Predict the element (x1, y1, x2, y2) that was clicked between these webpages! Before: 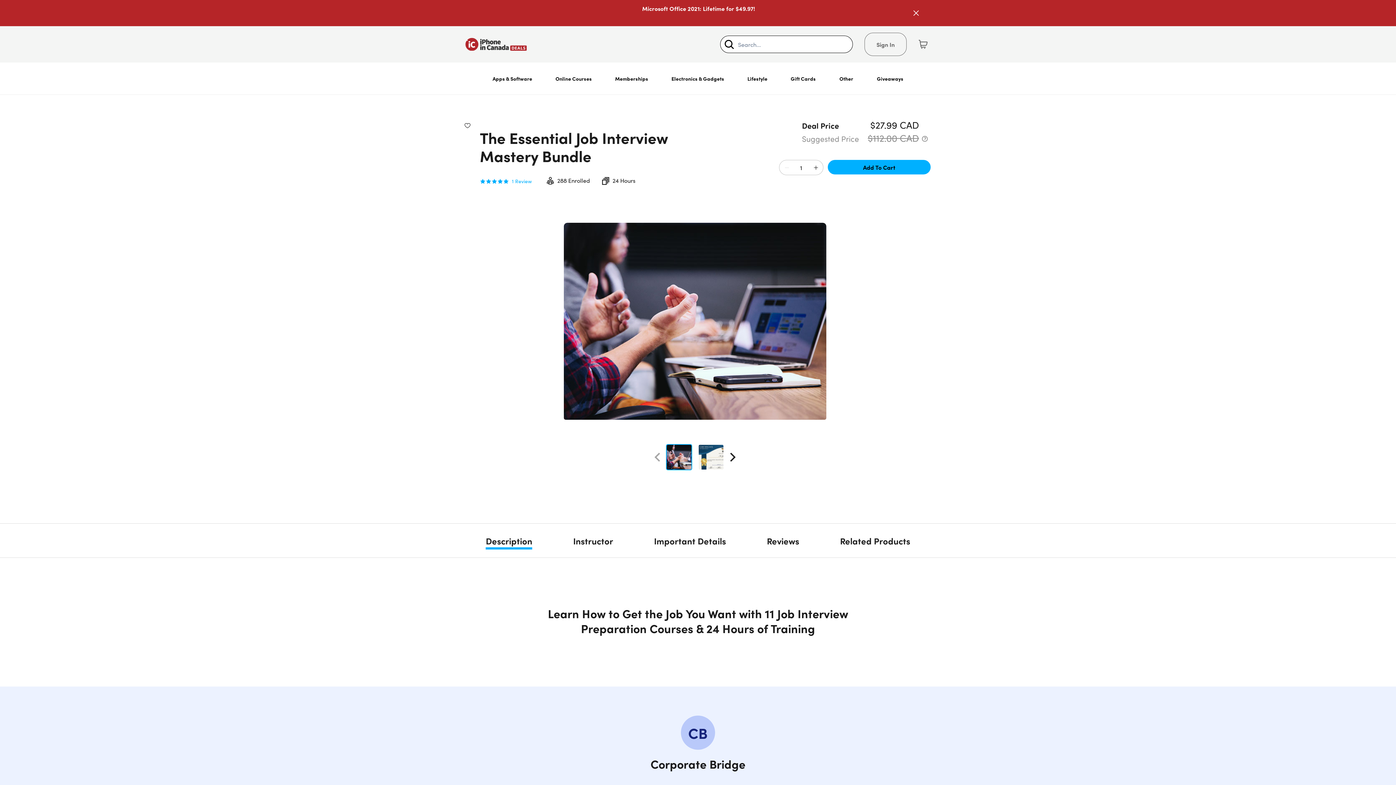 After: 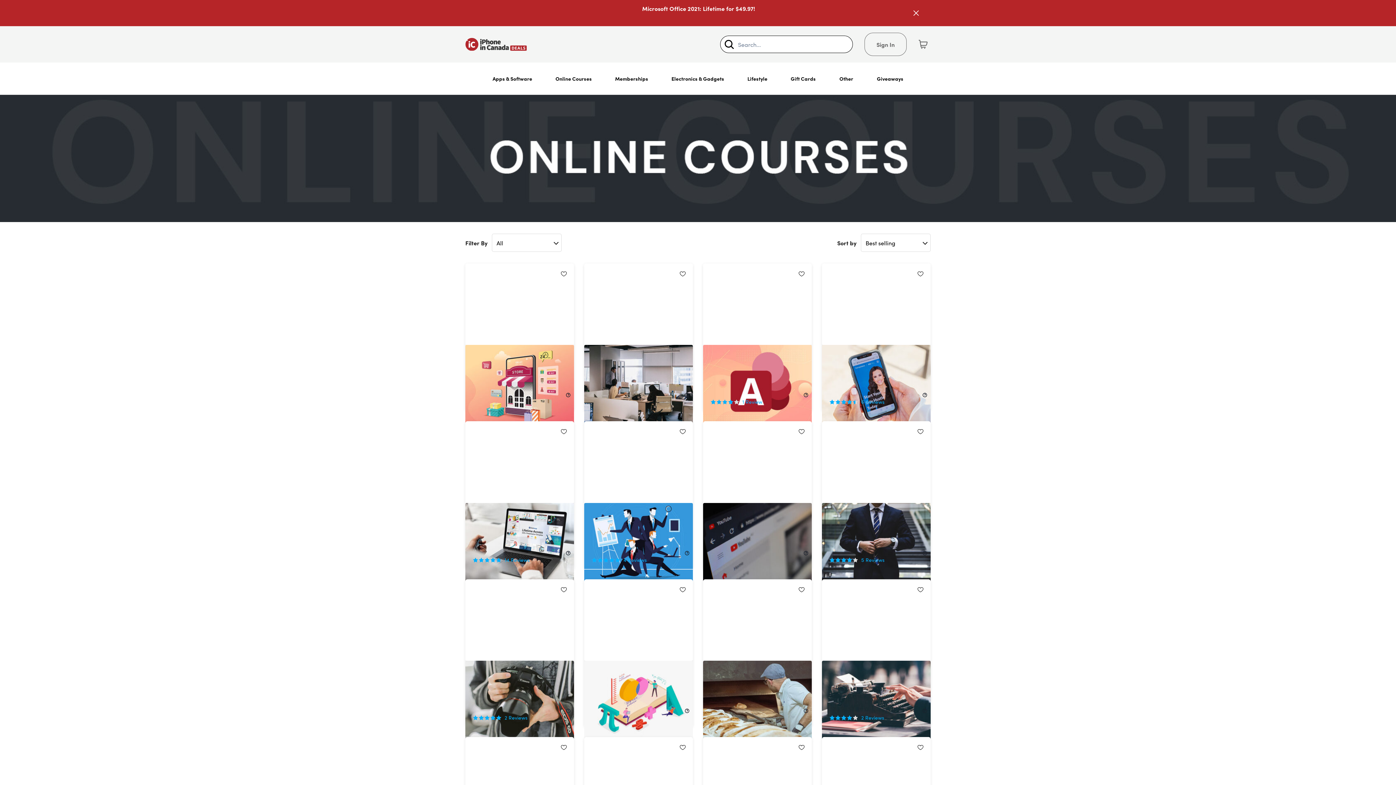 Action: label: Online Courses bbox: (549, 62, 597, 94)